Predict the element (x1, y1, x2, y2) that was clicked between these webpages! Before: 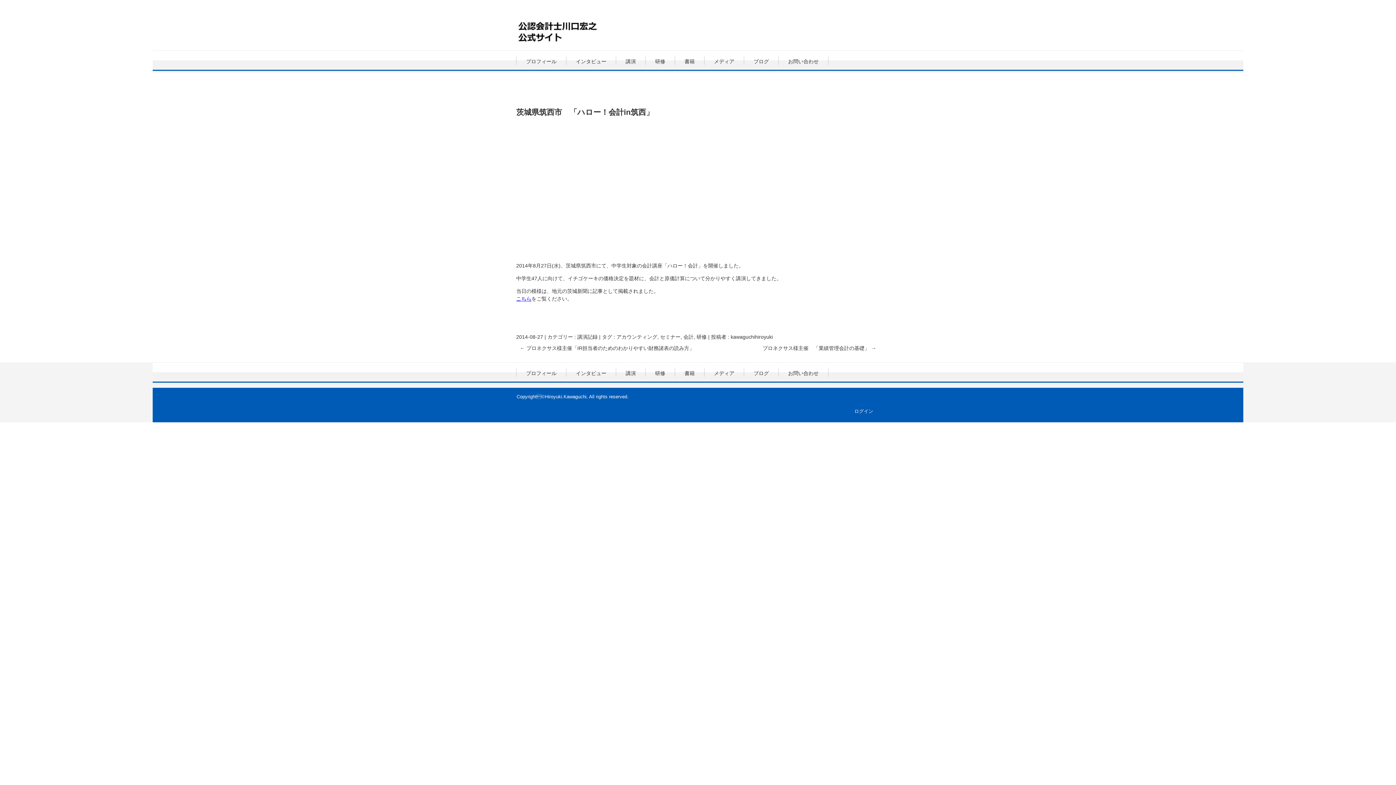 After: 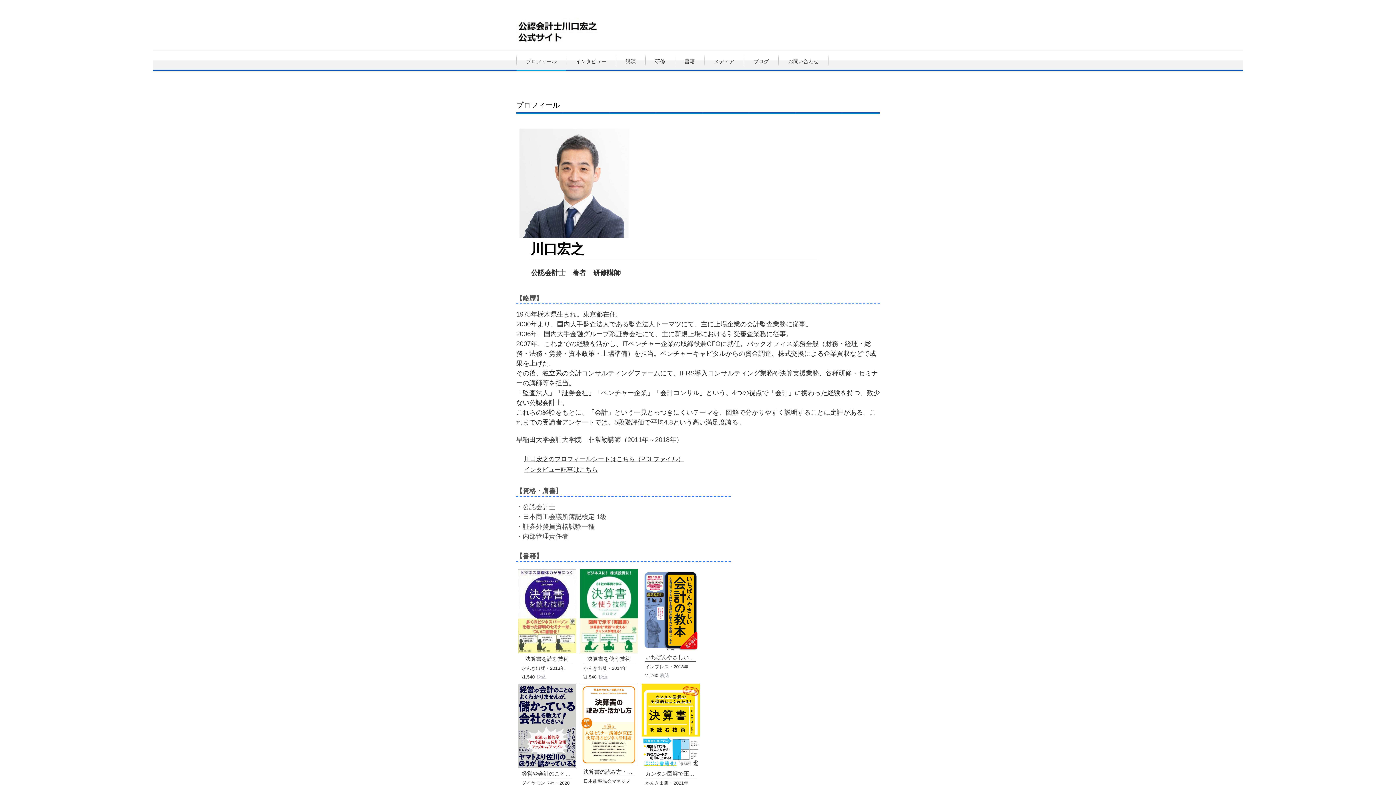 Action: label: プロフィール bbox: (516, 50, 566, 72)